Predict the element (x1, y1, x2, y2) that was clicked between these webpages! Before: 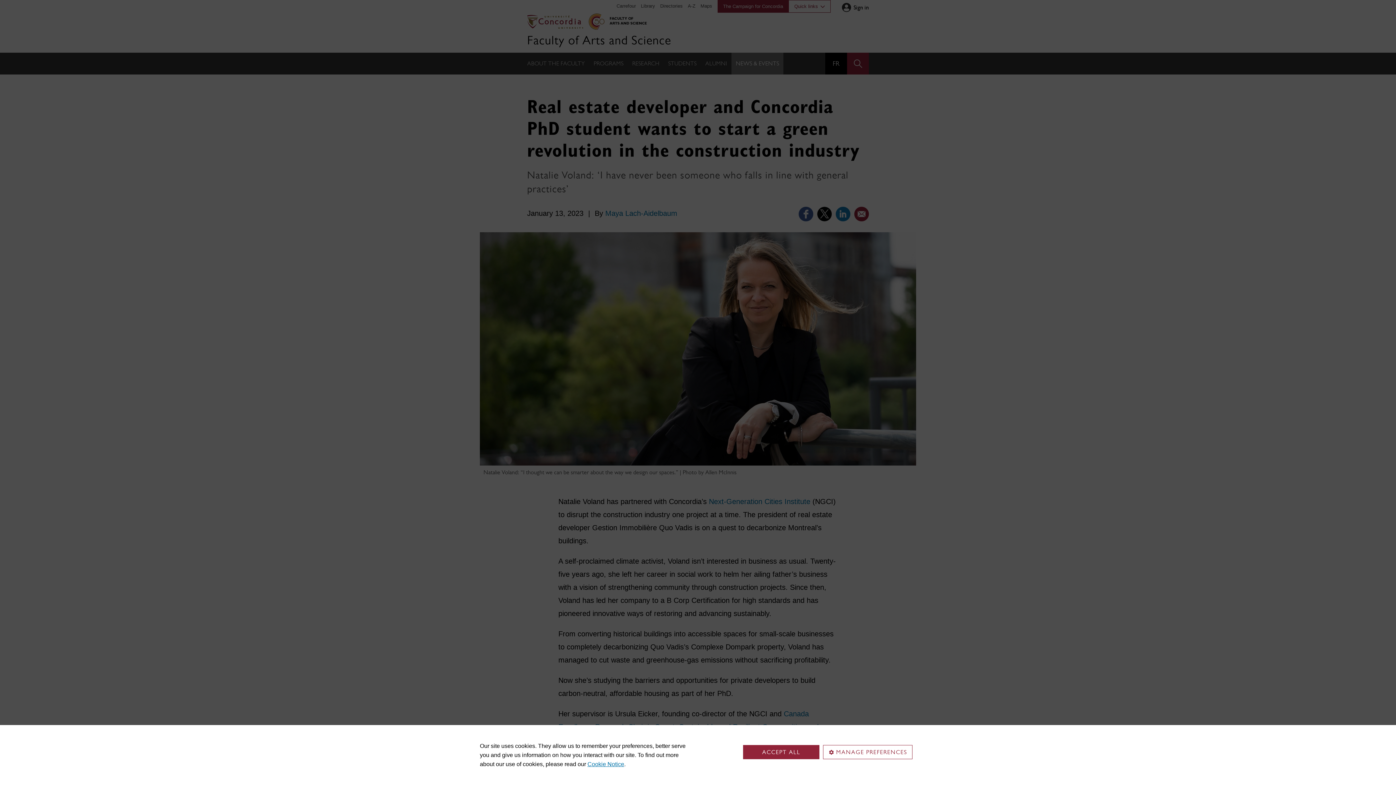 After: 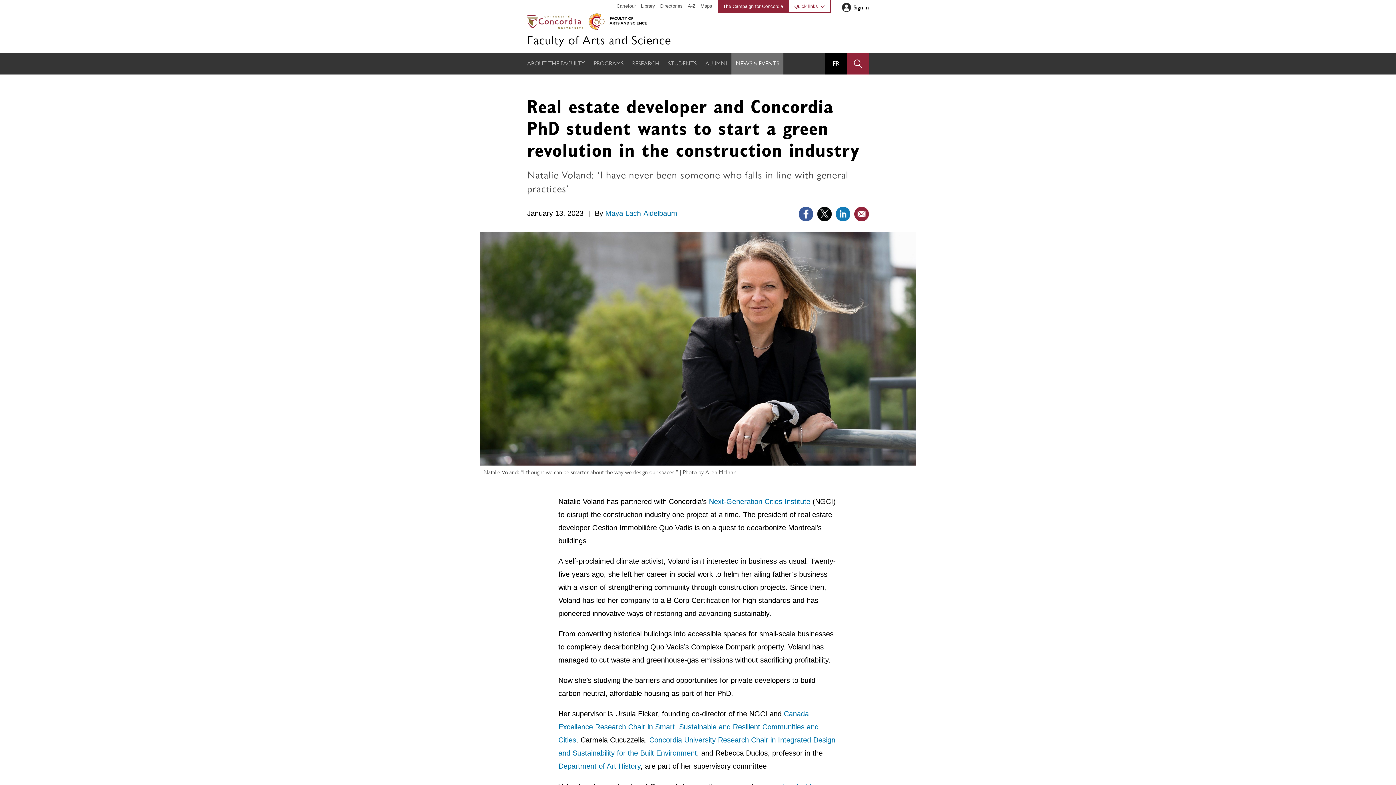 Action: bbox: (743, 745, 819, 759) label: ACCEPT ALL